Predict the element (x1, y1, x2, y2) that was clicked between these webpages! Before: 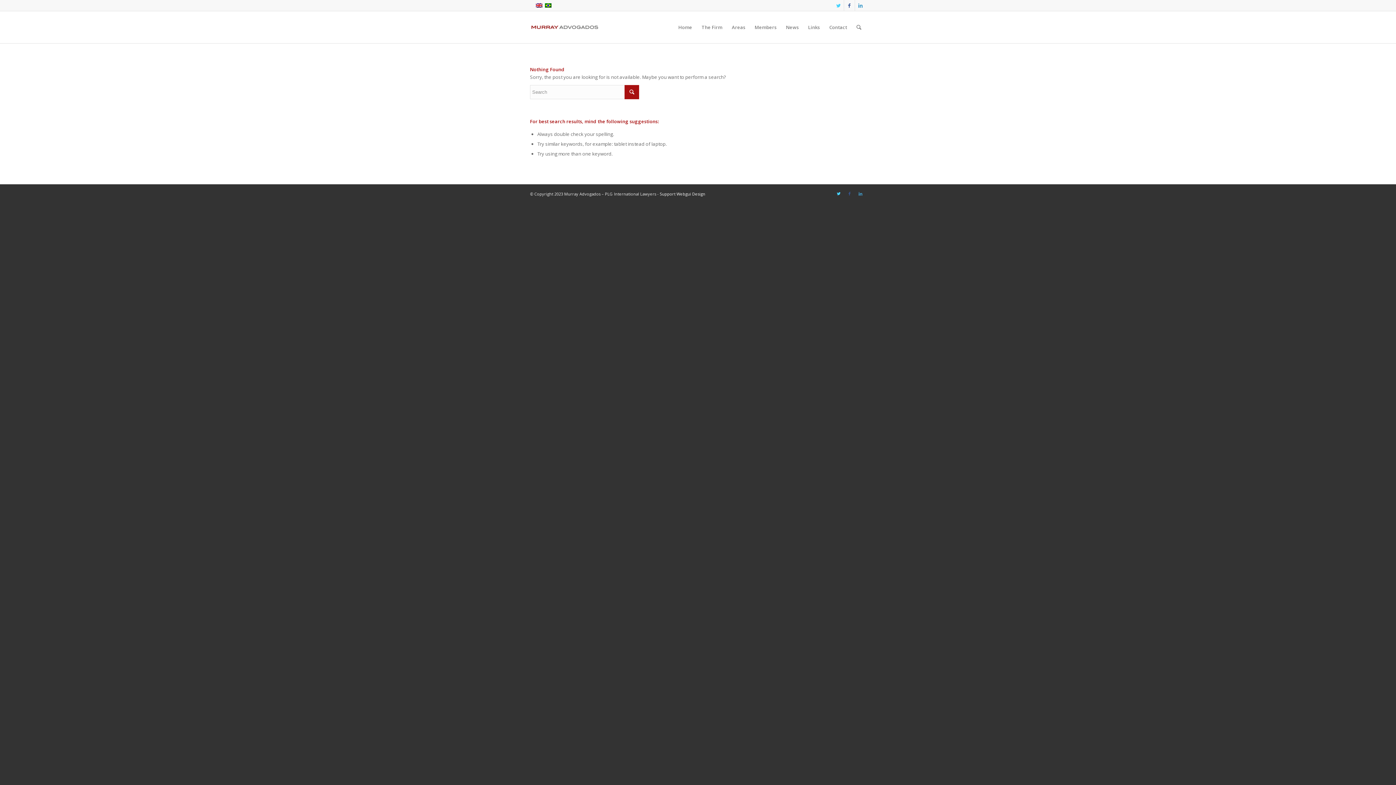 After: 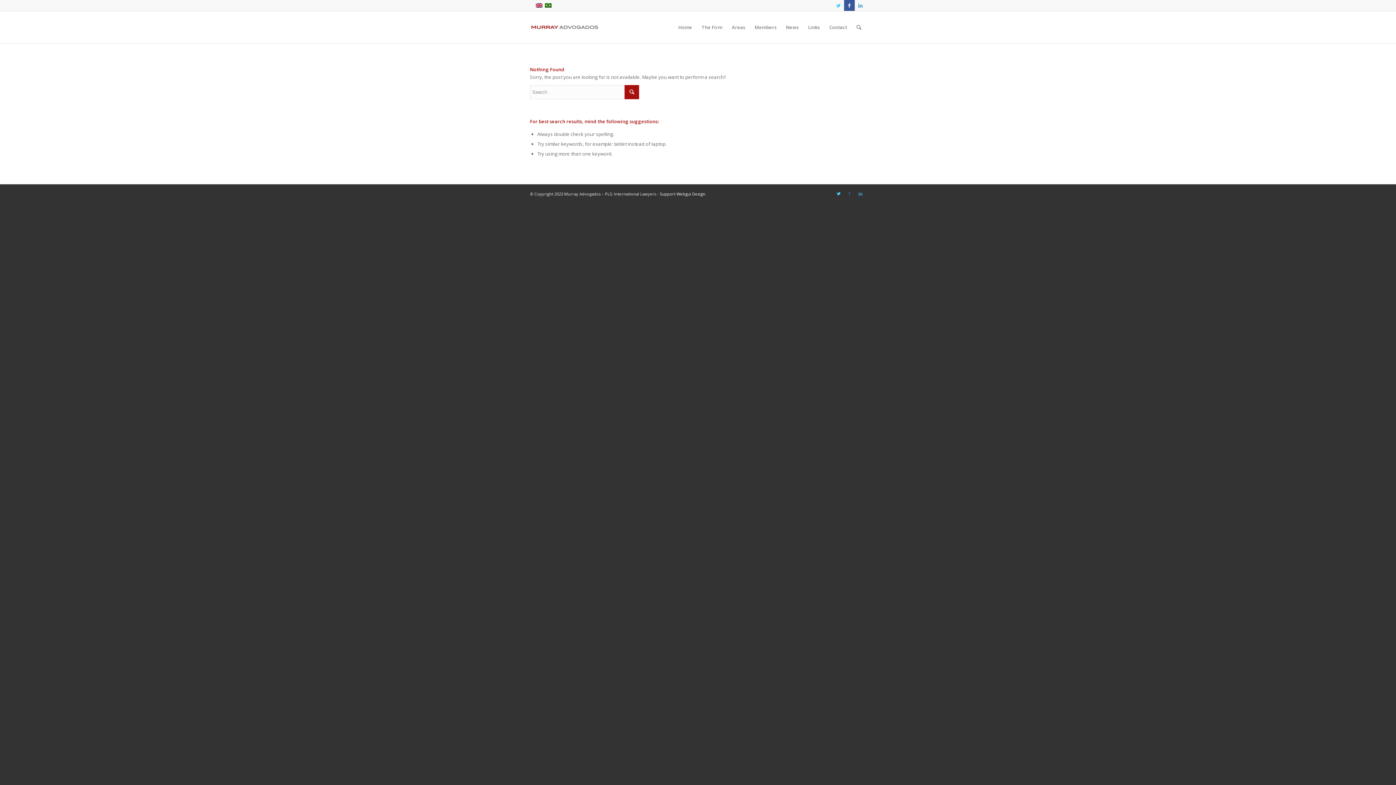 Action: label: Link to Facebook bbox: (844, 0, 854, 10)